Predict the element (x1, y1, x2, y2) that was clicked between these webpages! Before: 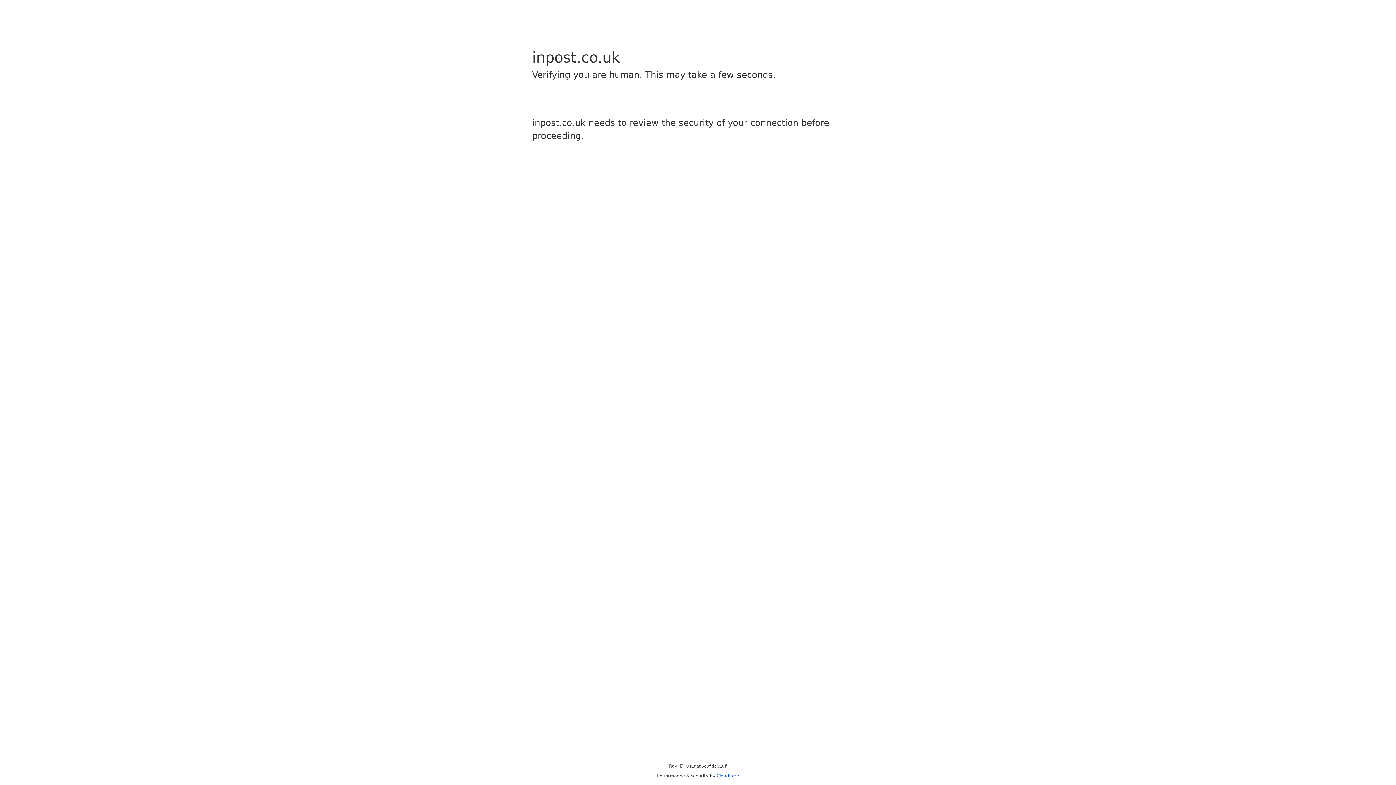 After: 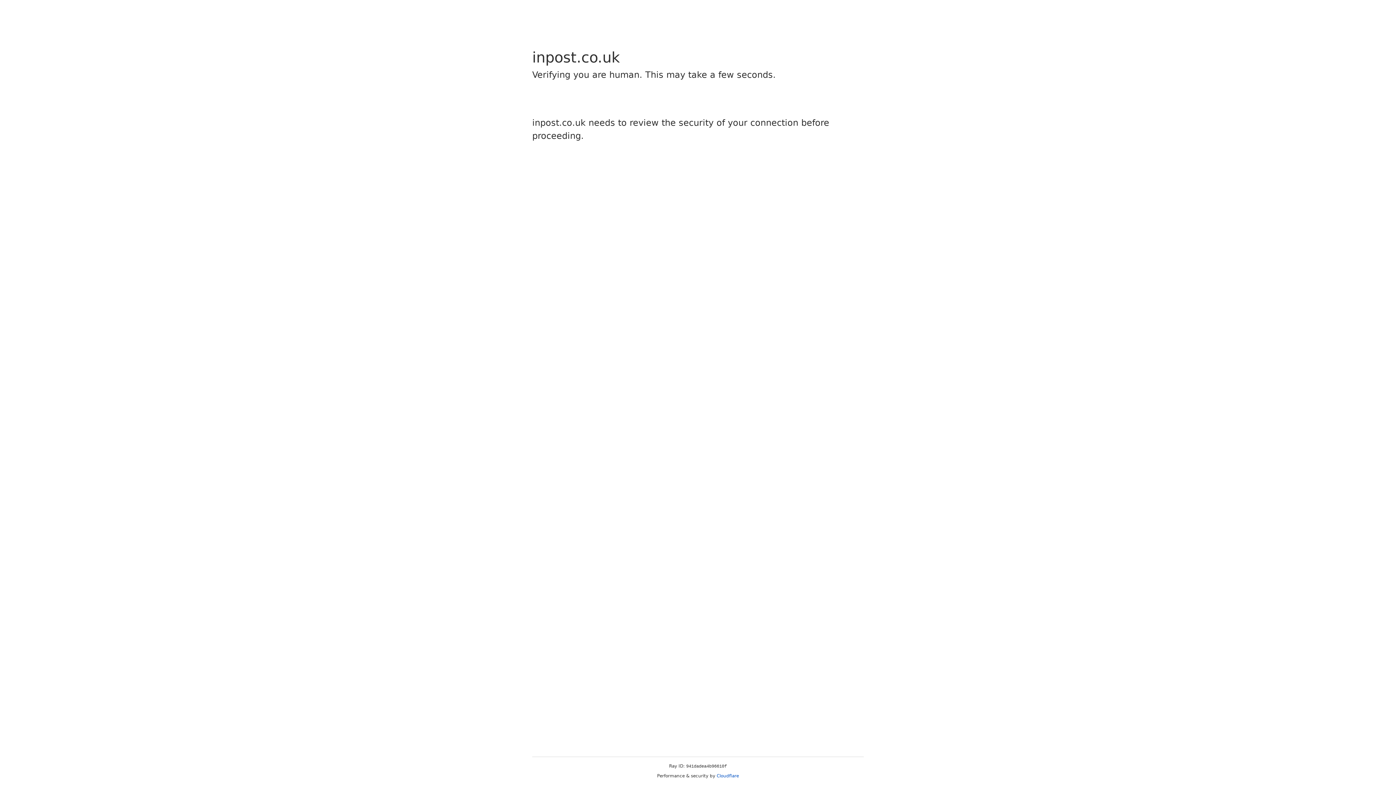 Action: label: Cloudflare bbox: (716, 773, 739, 778)